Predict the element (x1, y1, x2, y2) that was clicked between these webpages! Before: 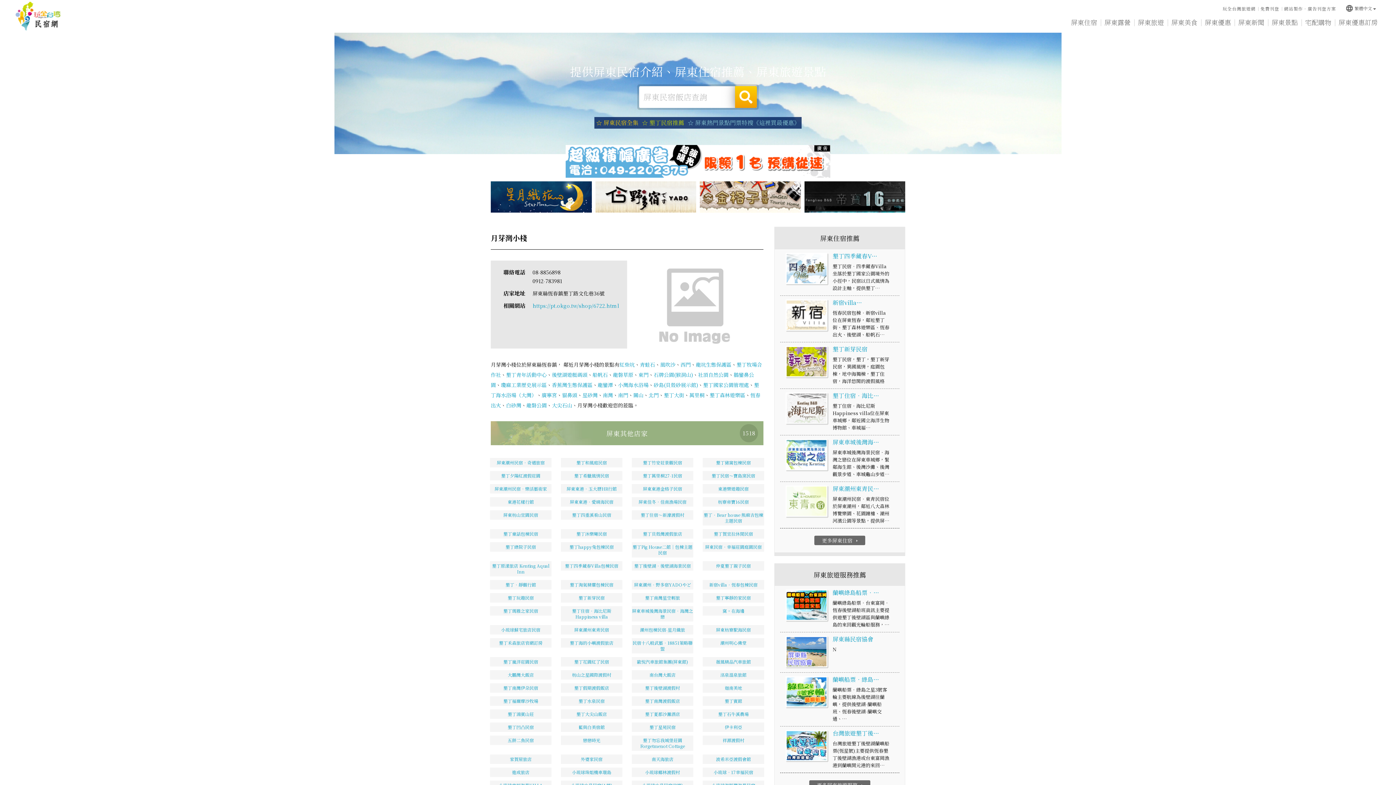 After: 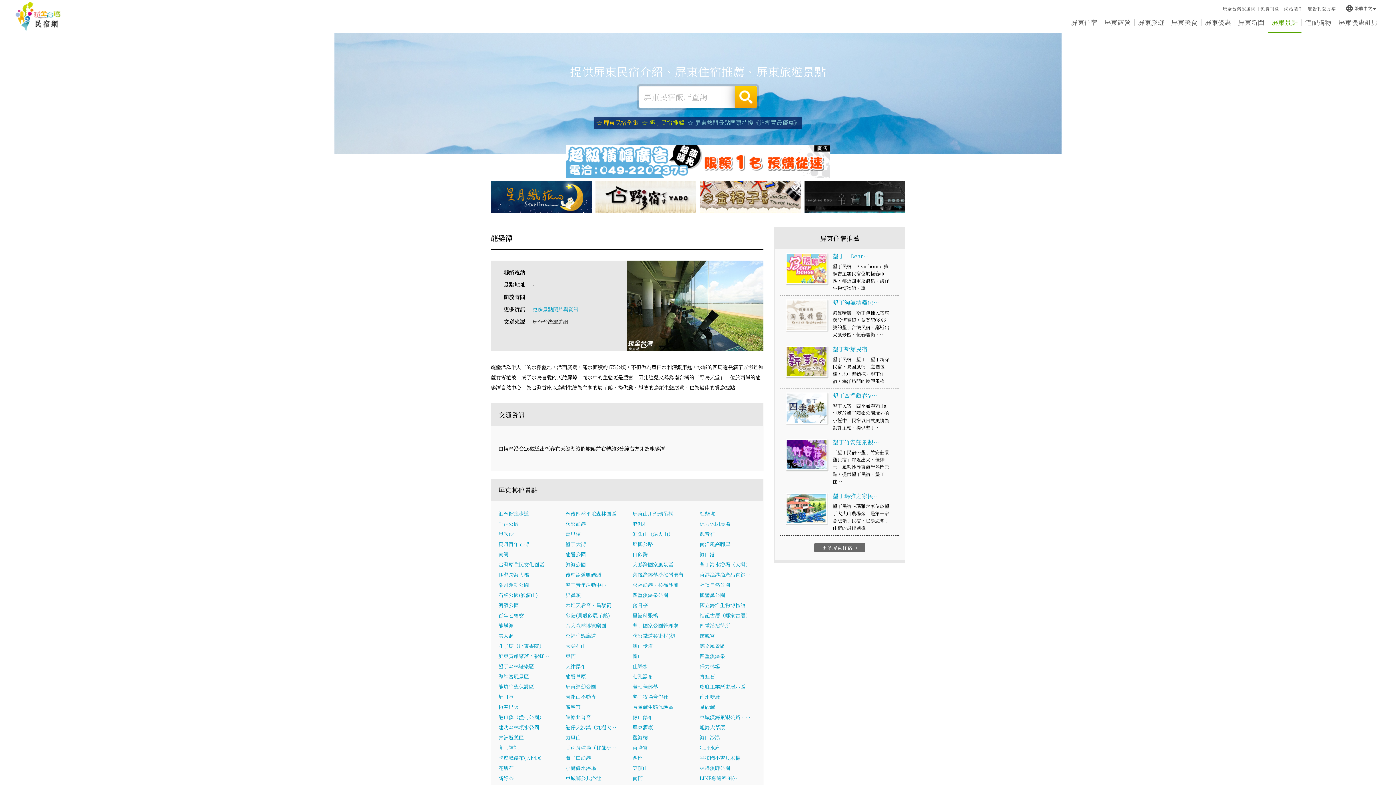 Action: bbox: (597, 381, 613, 388) label: 龍鑾潭